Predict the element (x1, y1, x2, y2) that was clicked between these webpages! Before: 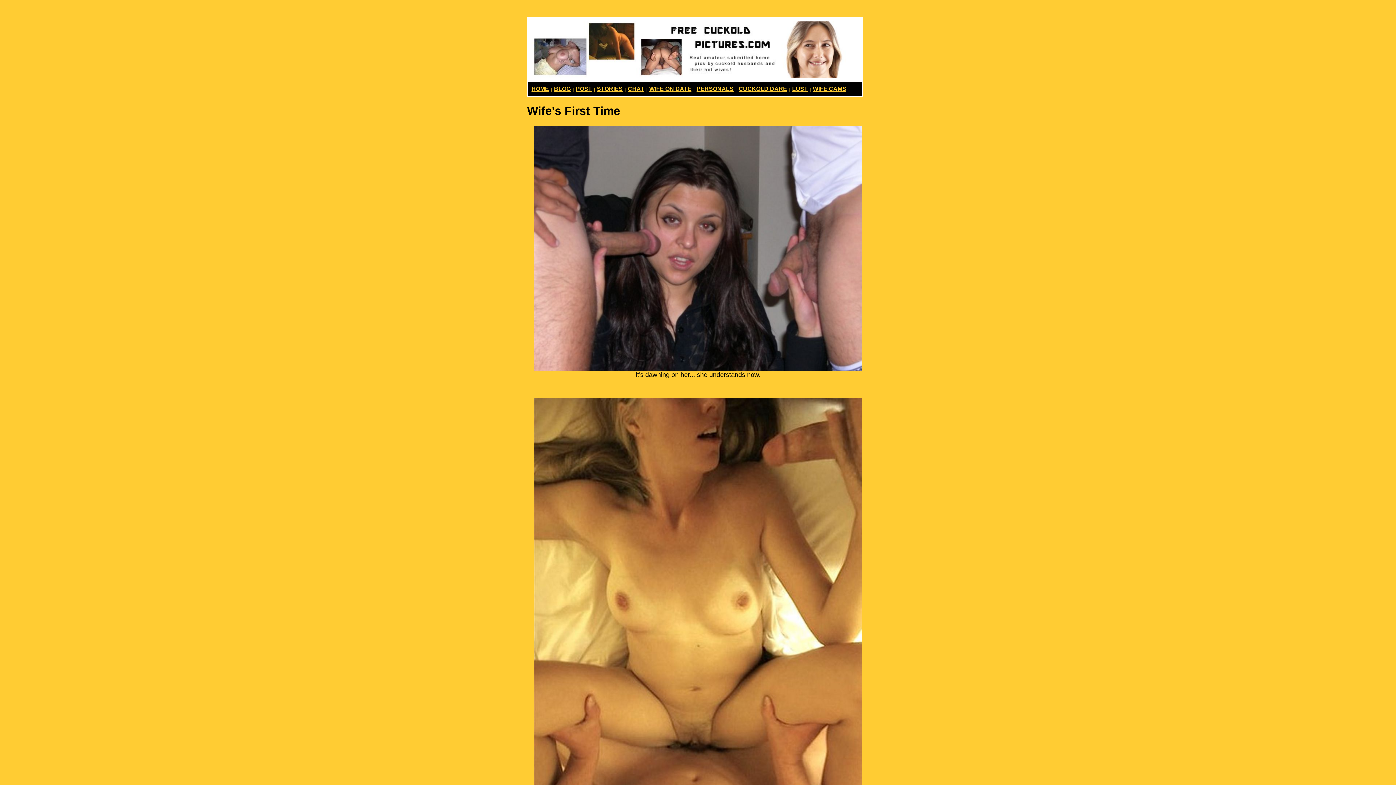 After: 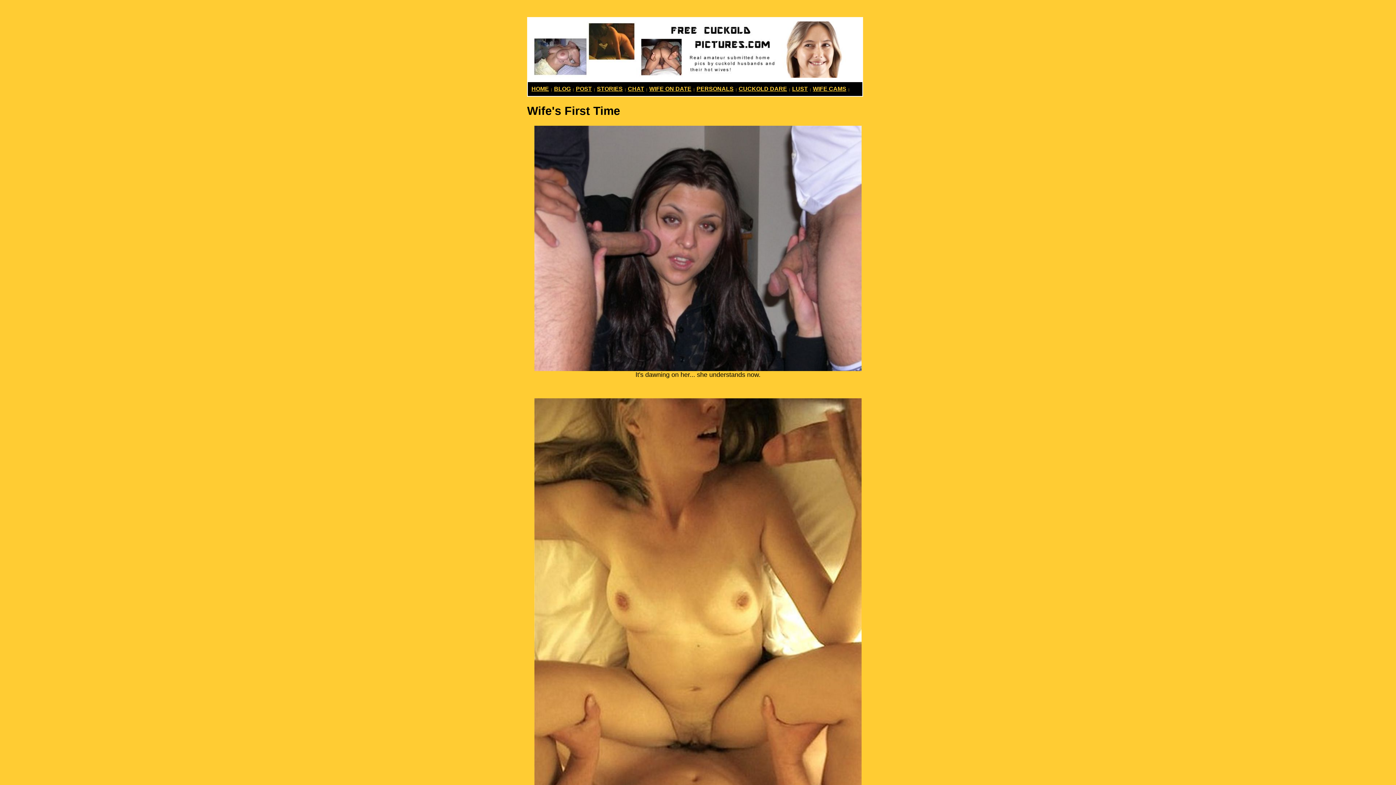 Action: bbox: (649, 85, 691, 92) label: WIFE ON DATE